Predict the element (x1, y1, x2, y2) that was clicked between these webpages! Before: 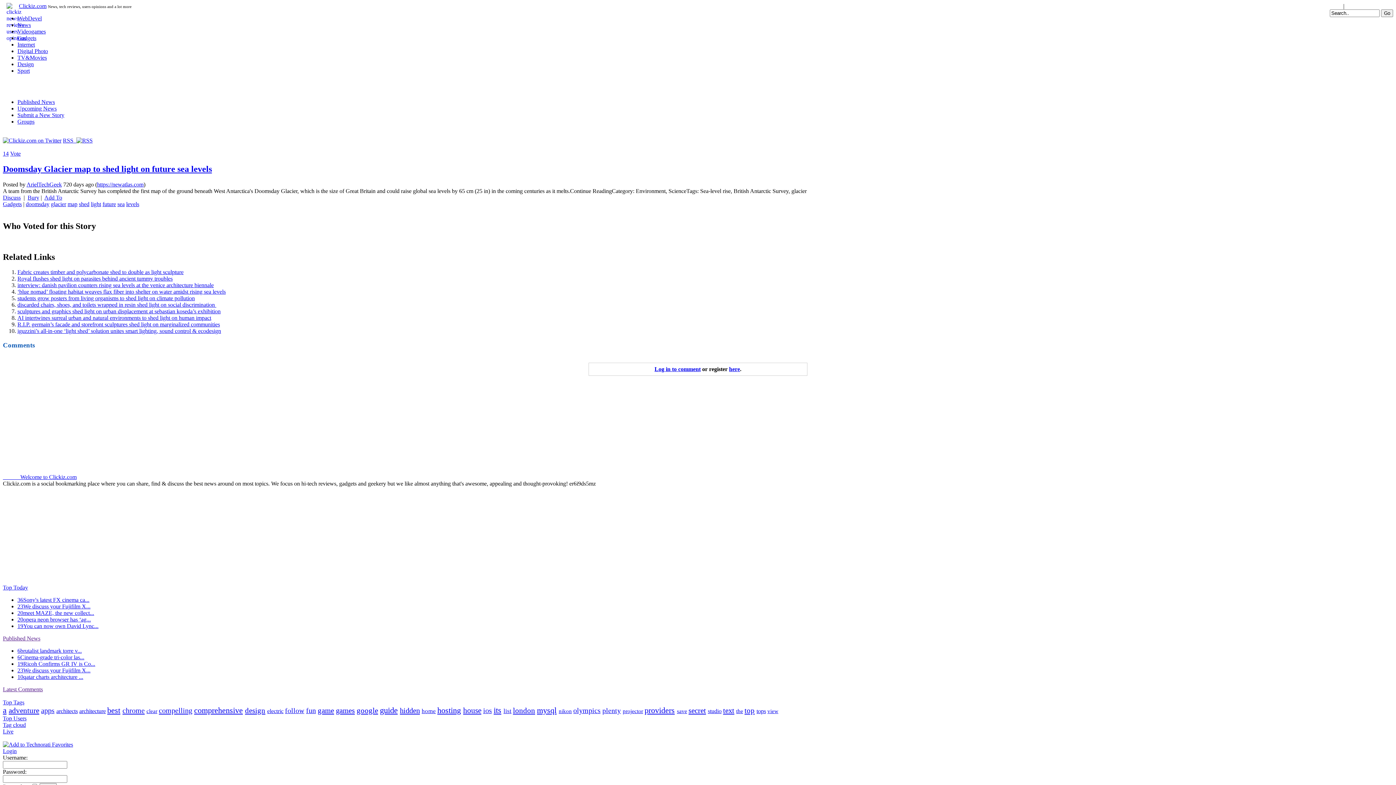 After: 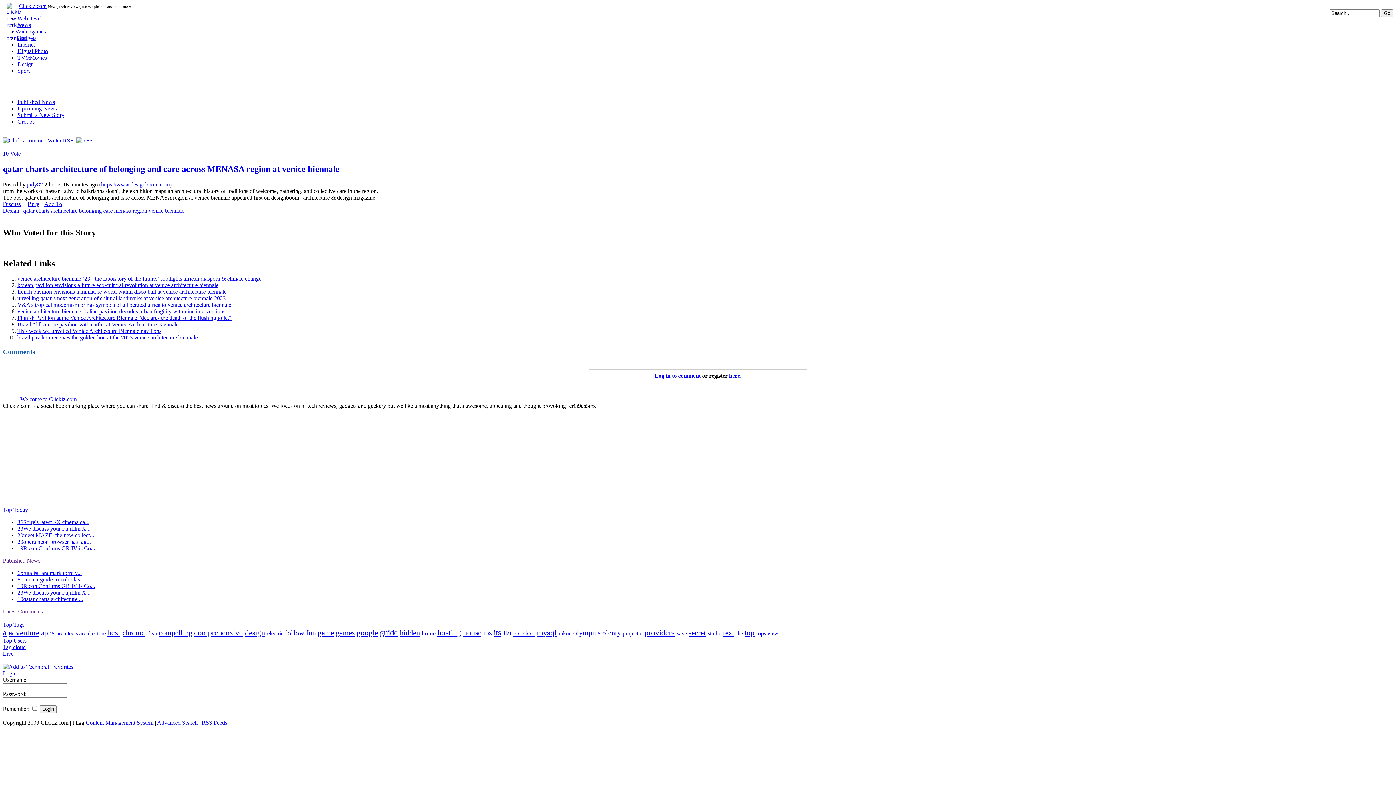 Action: bbox: (17, 674, 23, 680) label: 10